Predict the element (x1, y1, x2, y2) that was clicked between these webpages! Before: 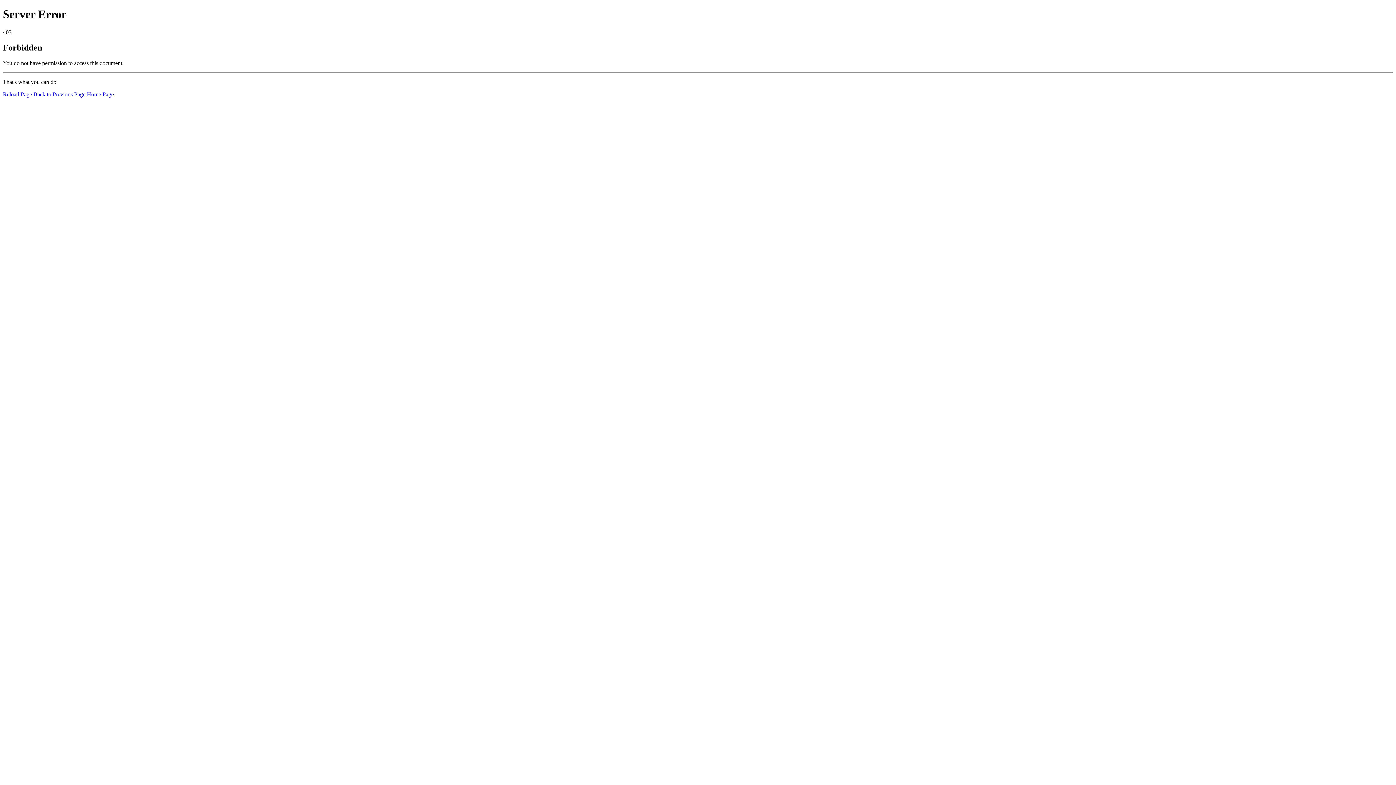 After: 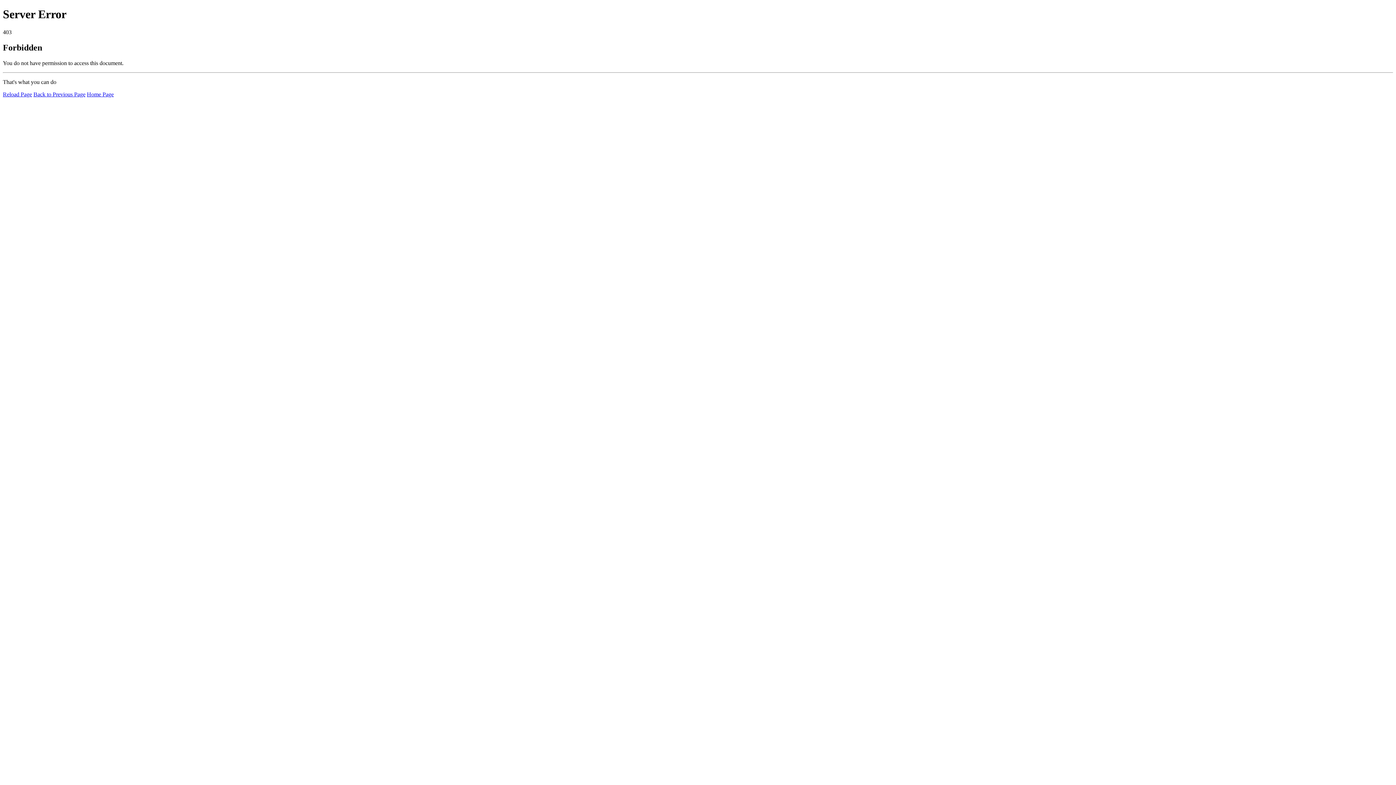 Action: label: Reload Page bbox: (2, 91, 32, 97)